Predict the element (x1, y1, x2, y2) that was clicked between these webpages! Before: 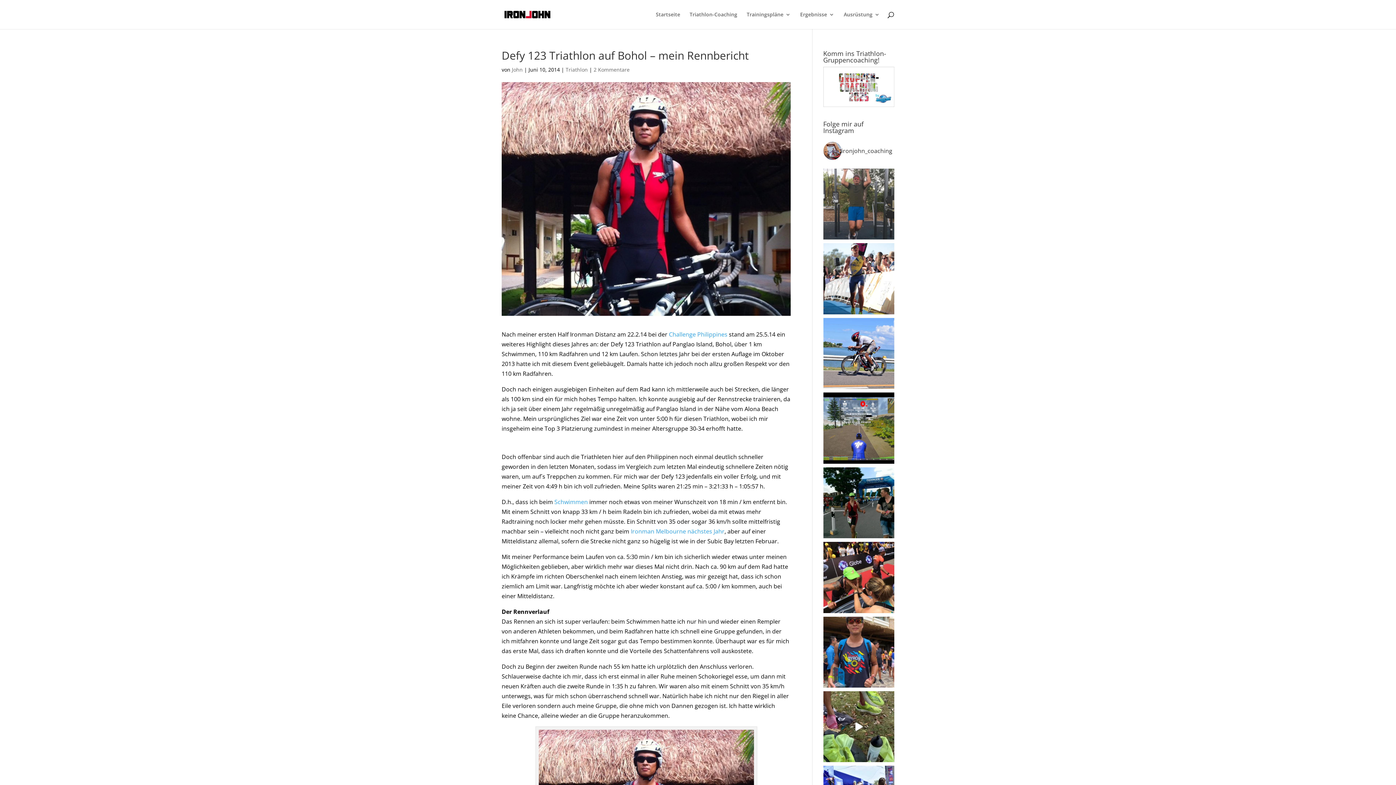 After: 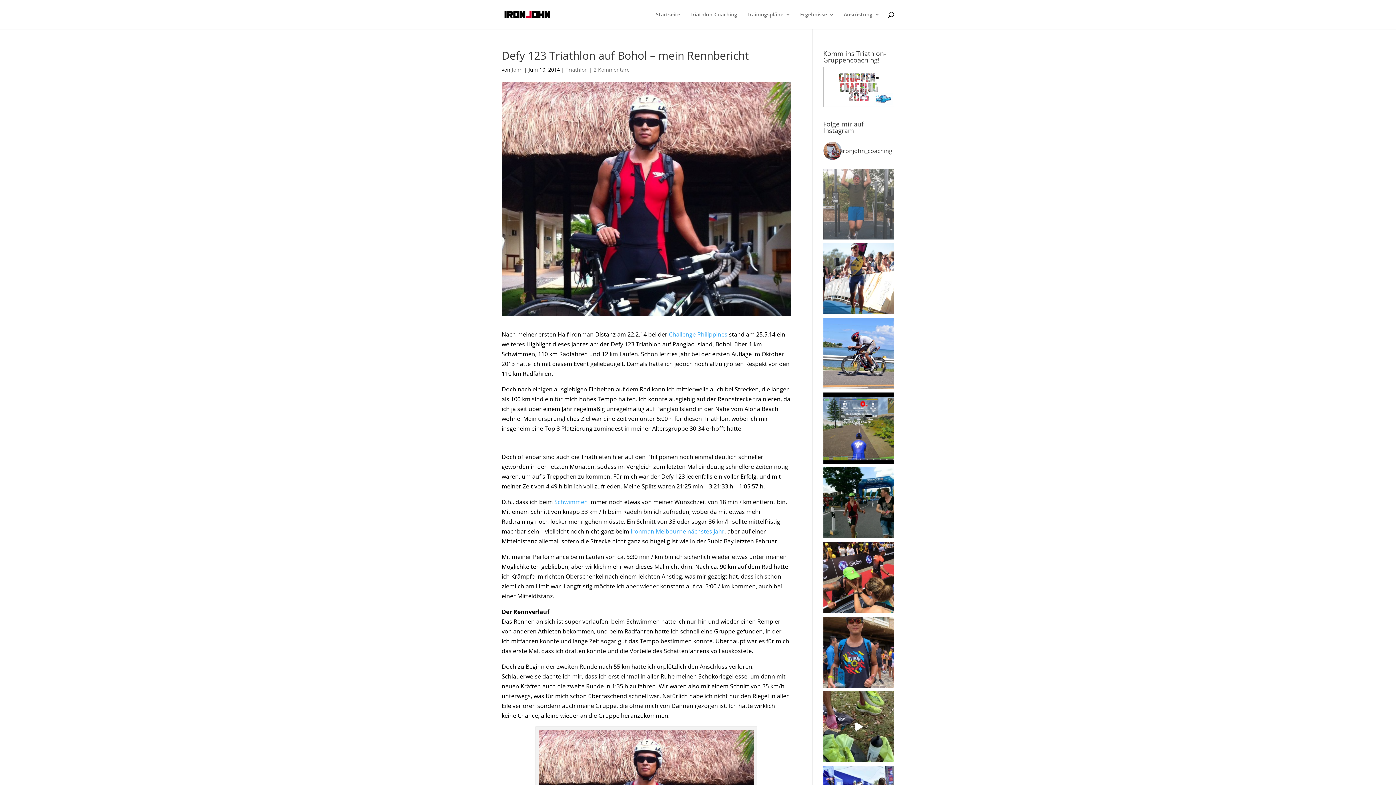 Action: label: 🏋️‍♂️ Kraft fürs Leben – und fürs F bbox: (823, 168, 894, 239)